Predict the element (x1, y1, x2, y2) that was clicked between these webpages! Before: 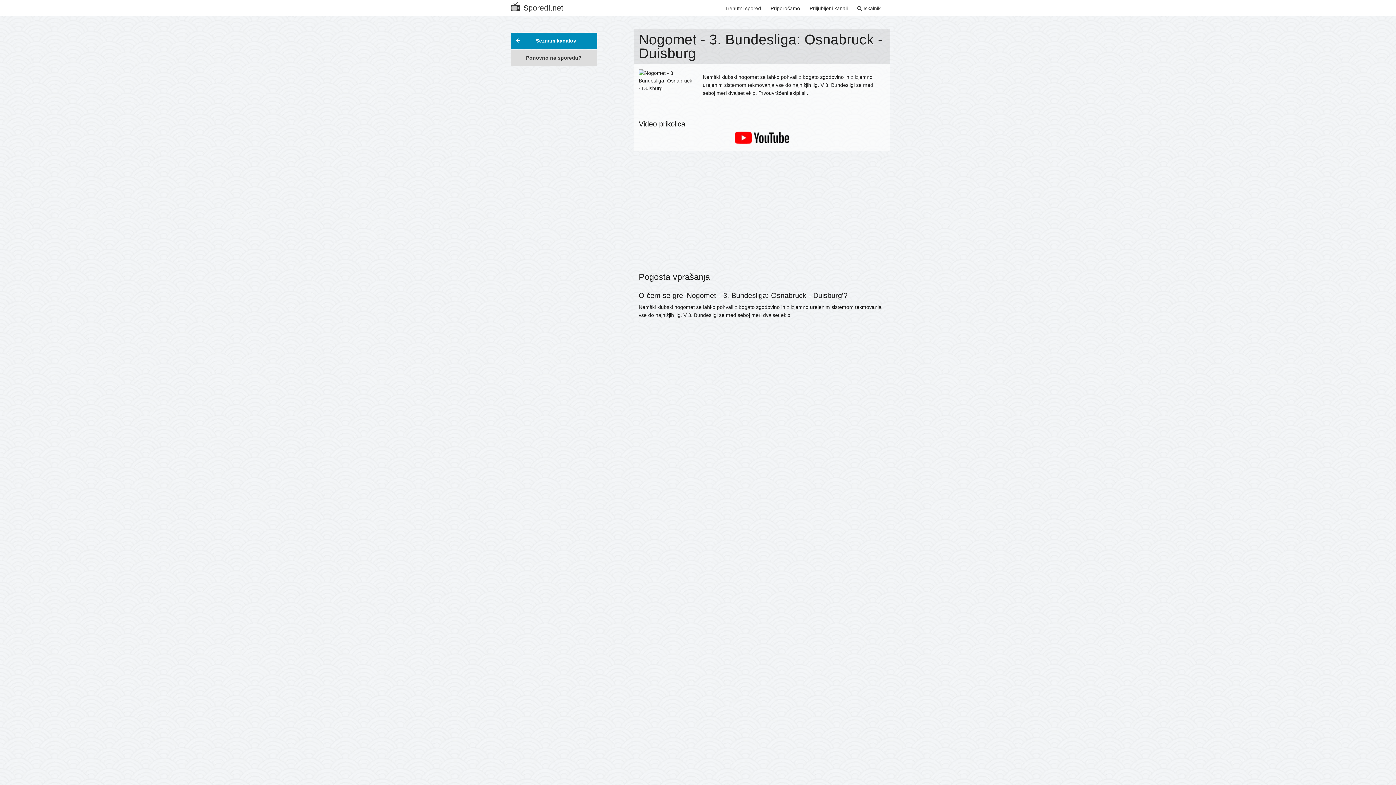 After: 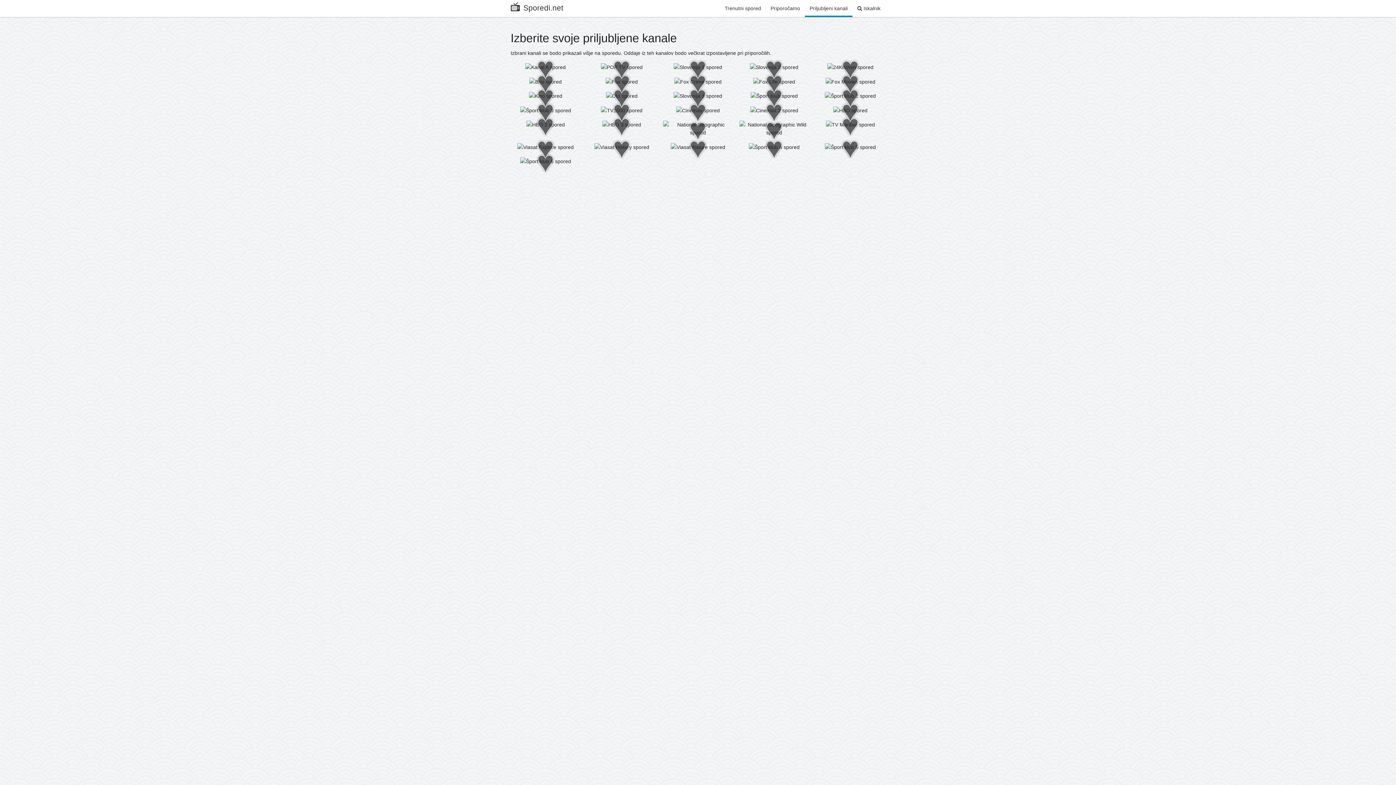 Action: label: Priljubljeni kanali bbox: (805, 0, 852, 15)